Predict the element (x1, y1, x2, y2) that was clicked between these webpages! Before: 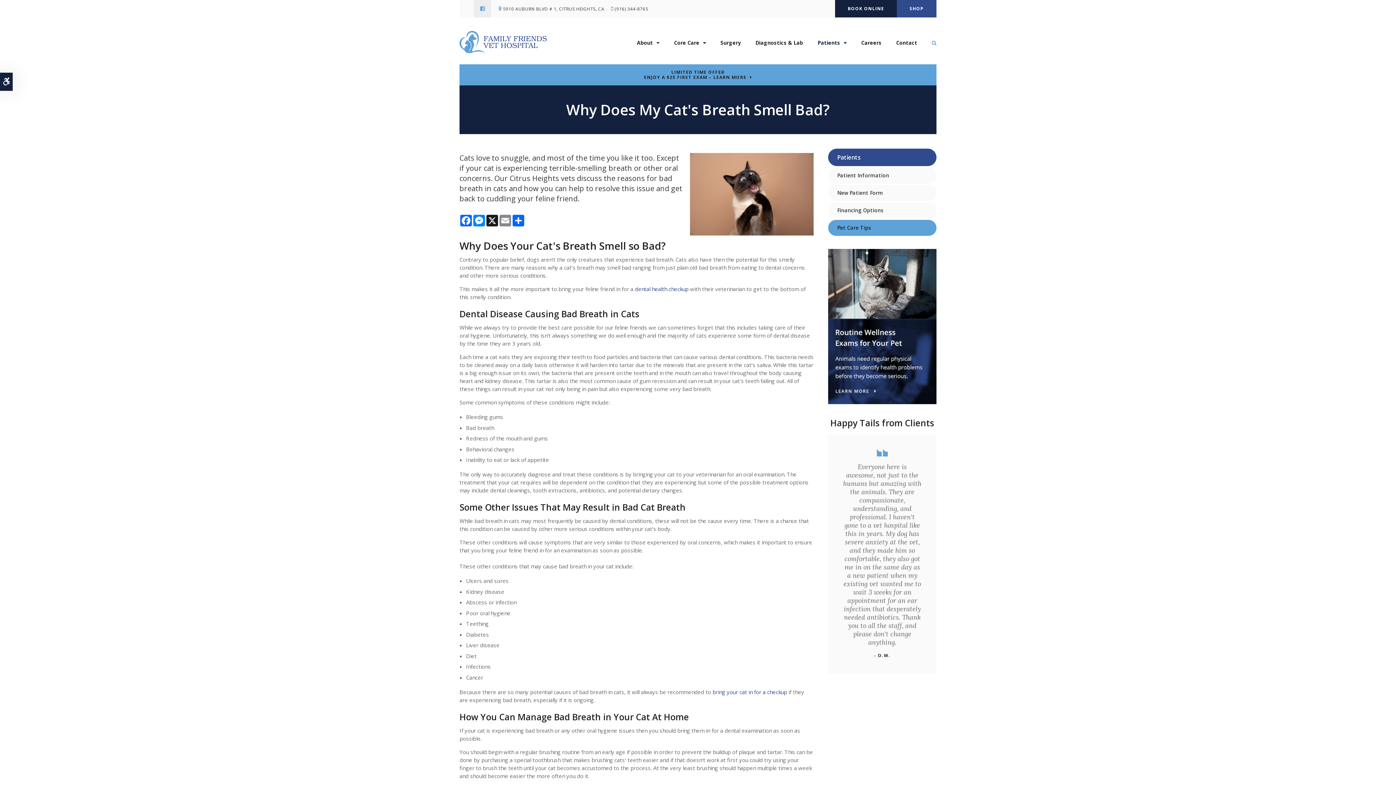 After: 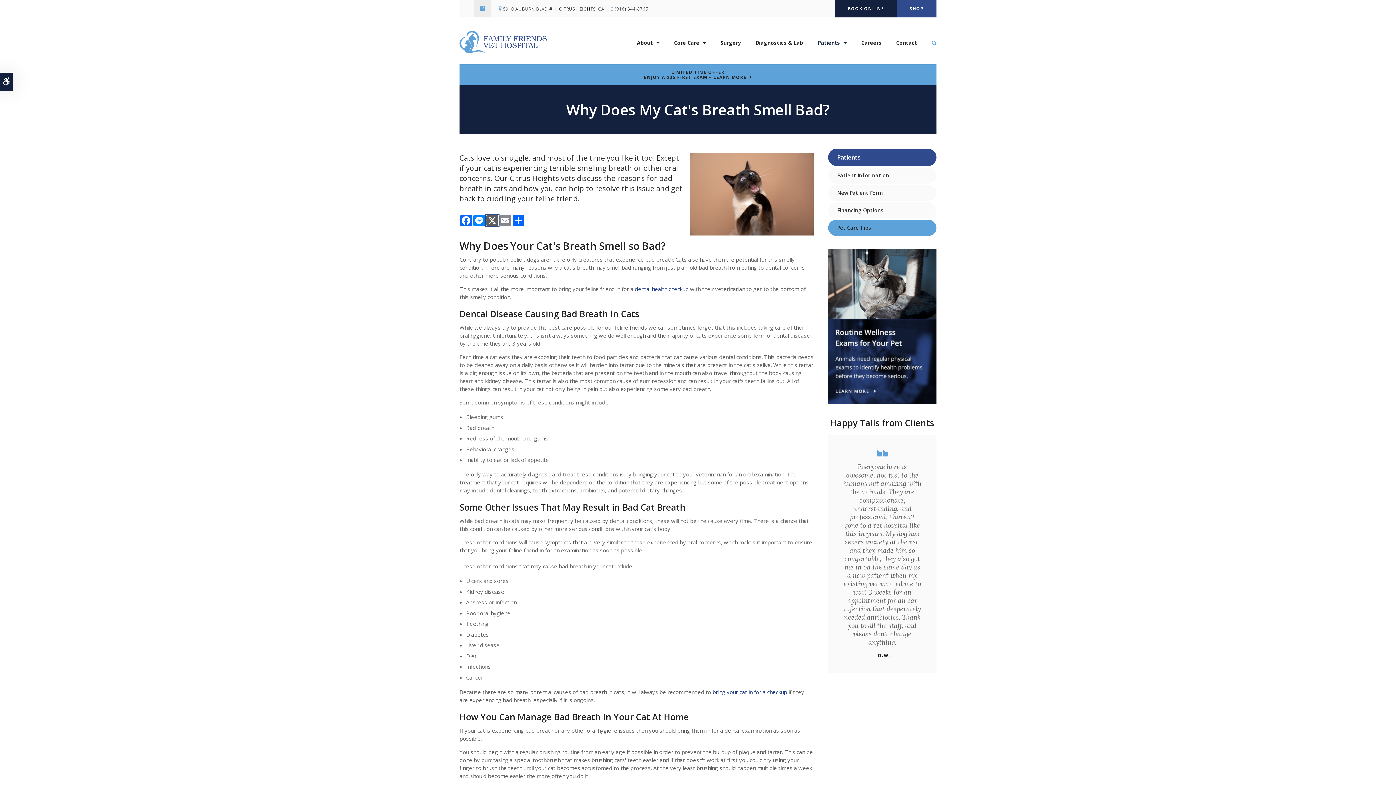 Action: label: X bbox: (485, 215, 498, 226)